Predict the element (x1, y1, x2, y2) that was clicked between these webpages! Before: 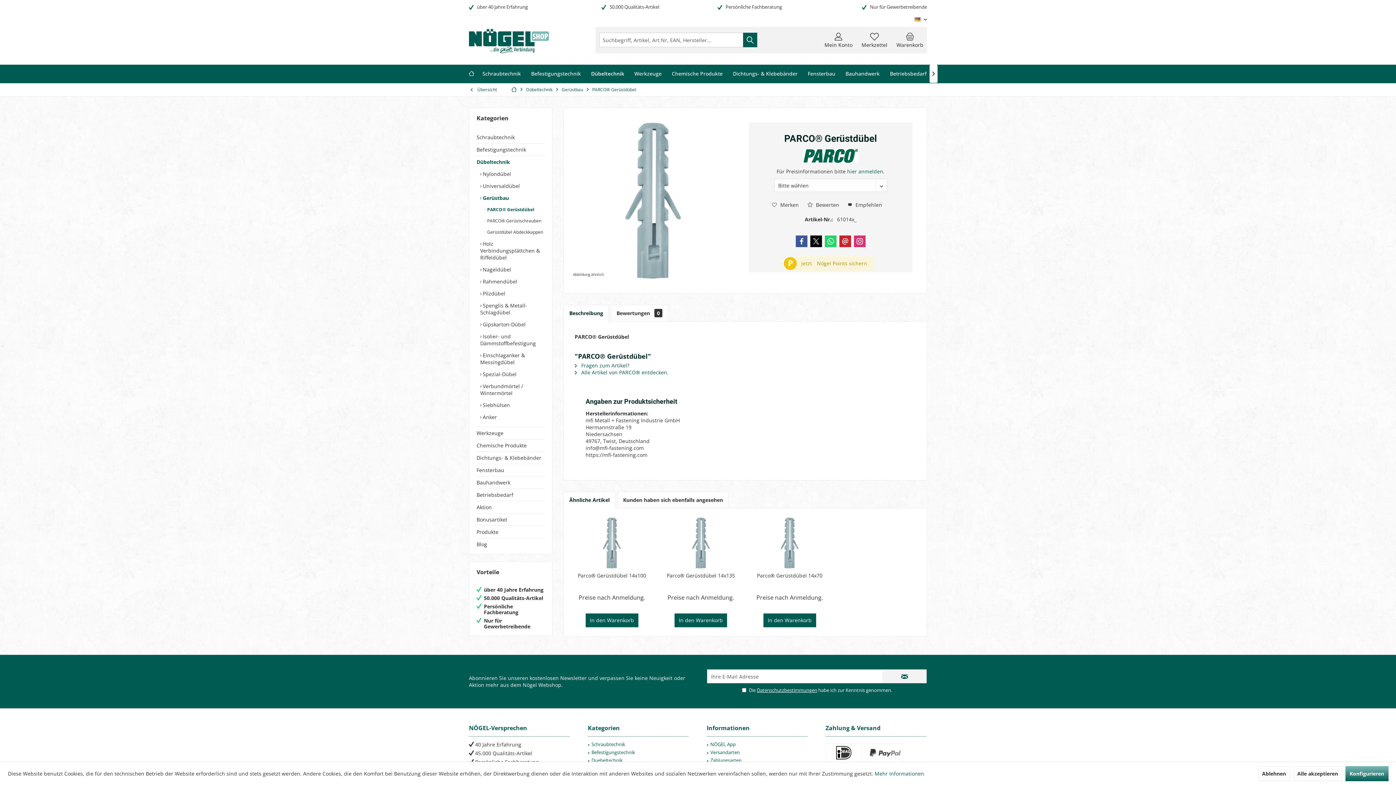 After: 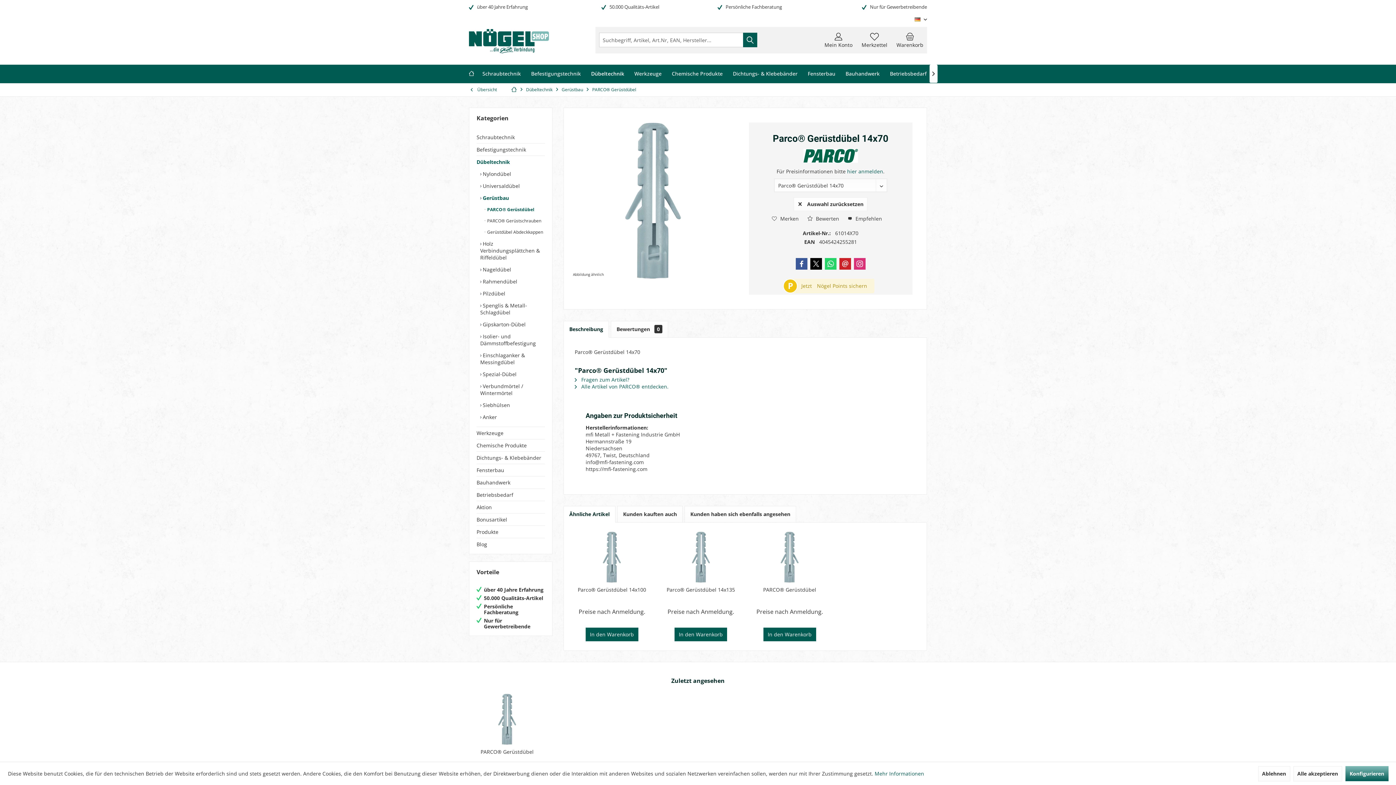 Action: bbox: (750, 517, 828, 568)